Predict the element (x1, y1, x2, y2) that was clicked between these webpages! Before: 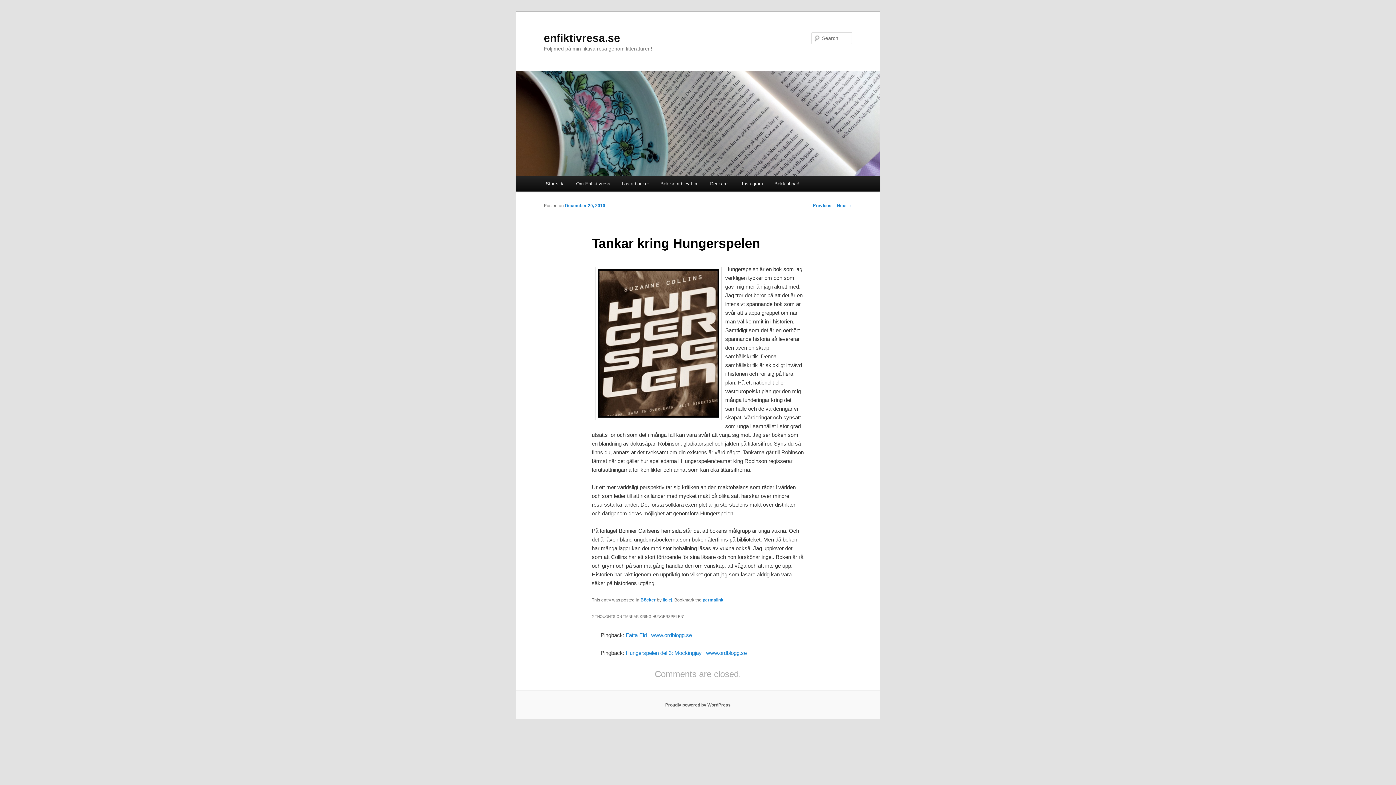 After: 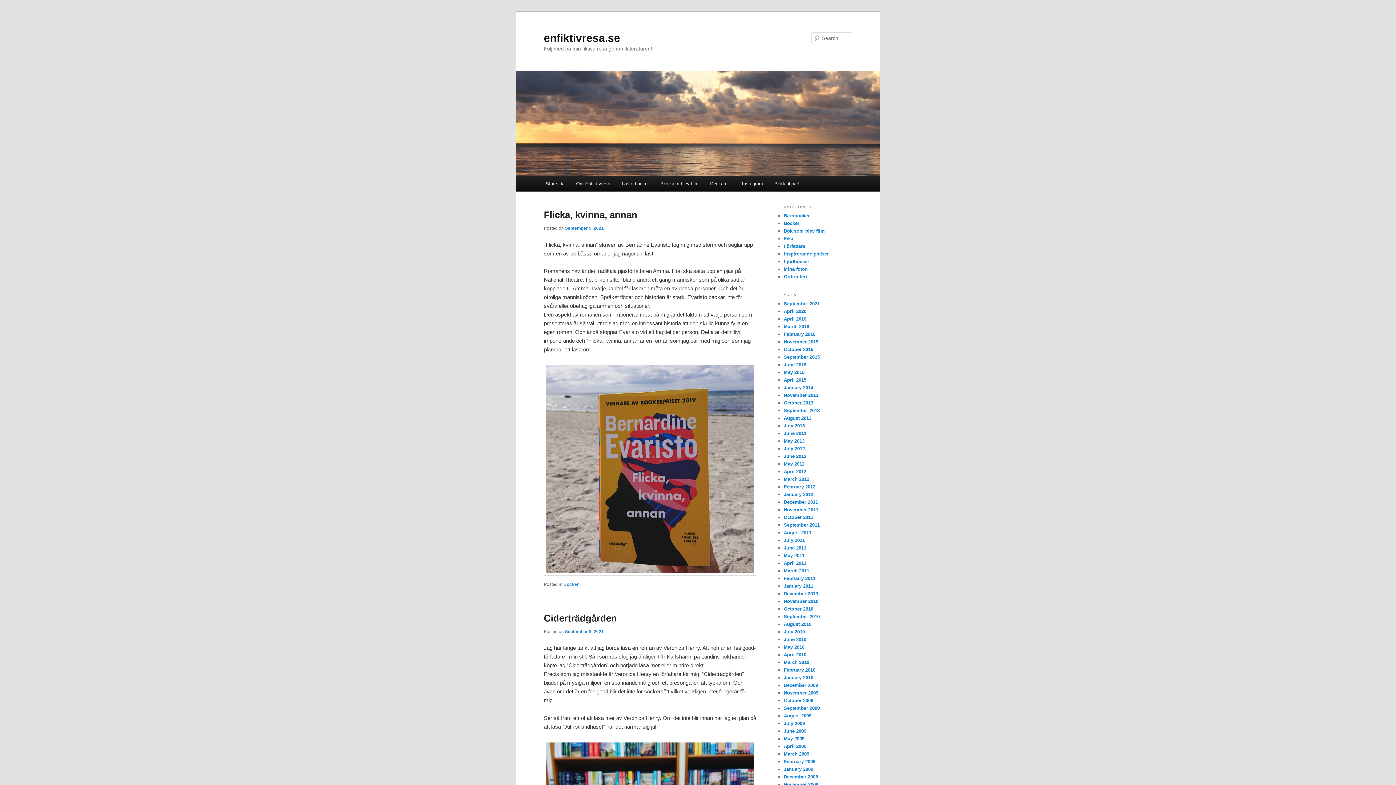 Action: bbox: (516, 71, 880, 176)